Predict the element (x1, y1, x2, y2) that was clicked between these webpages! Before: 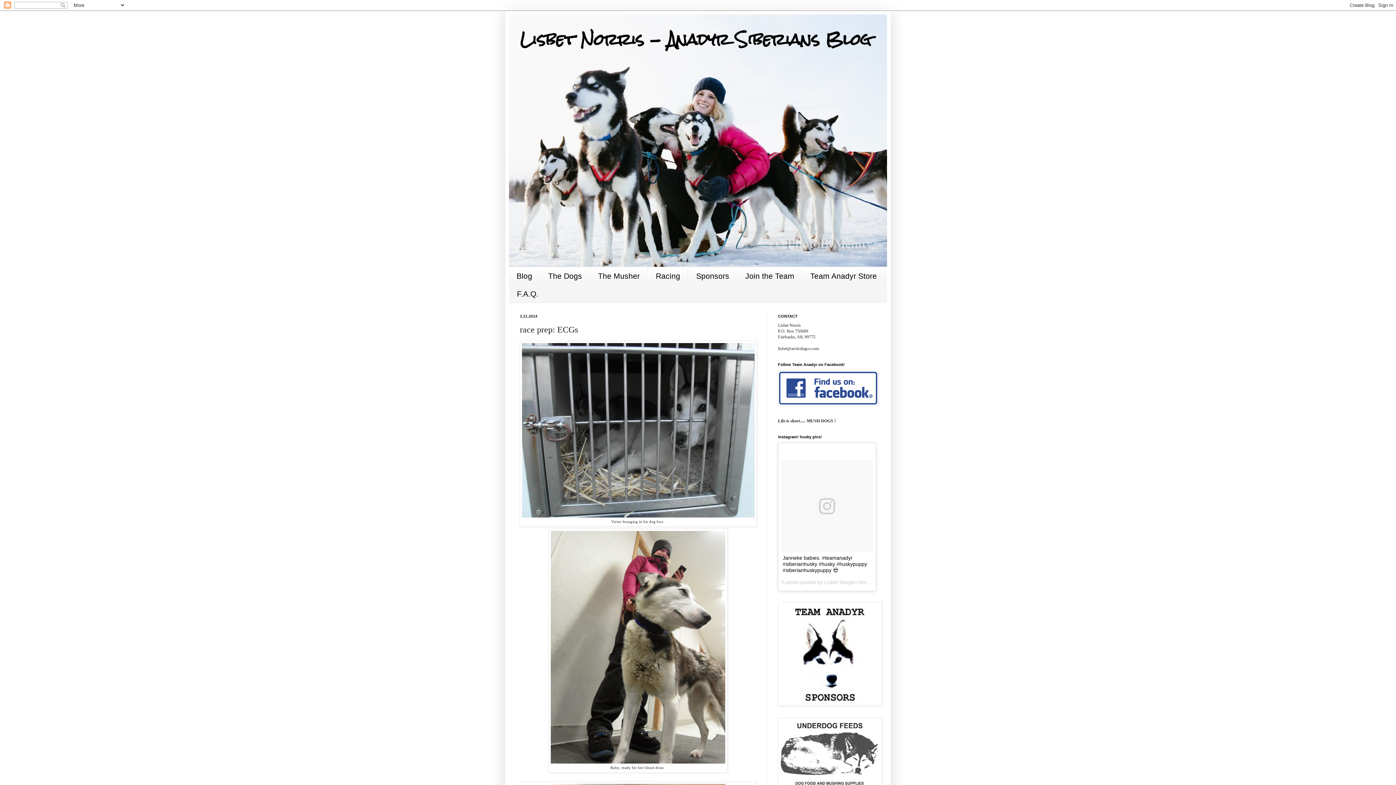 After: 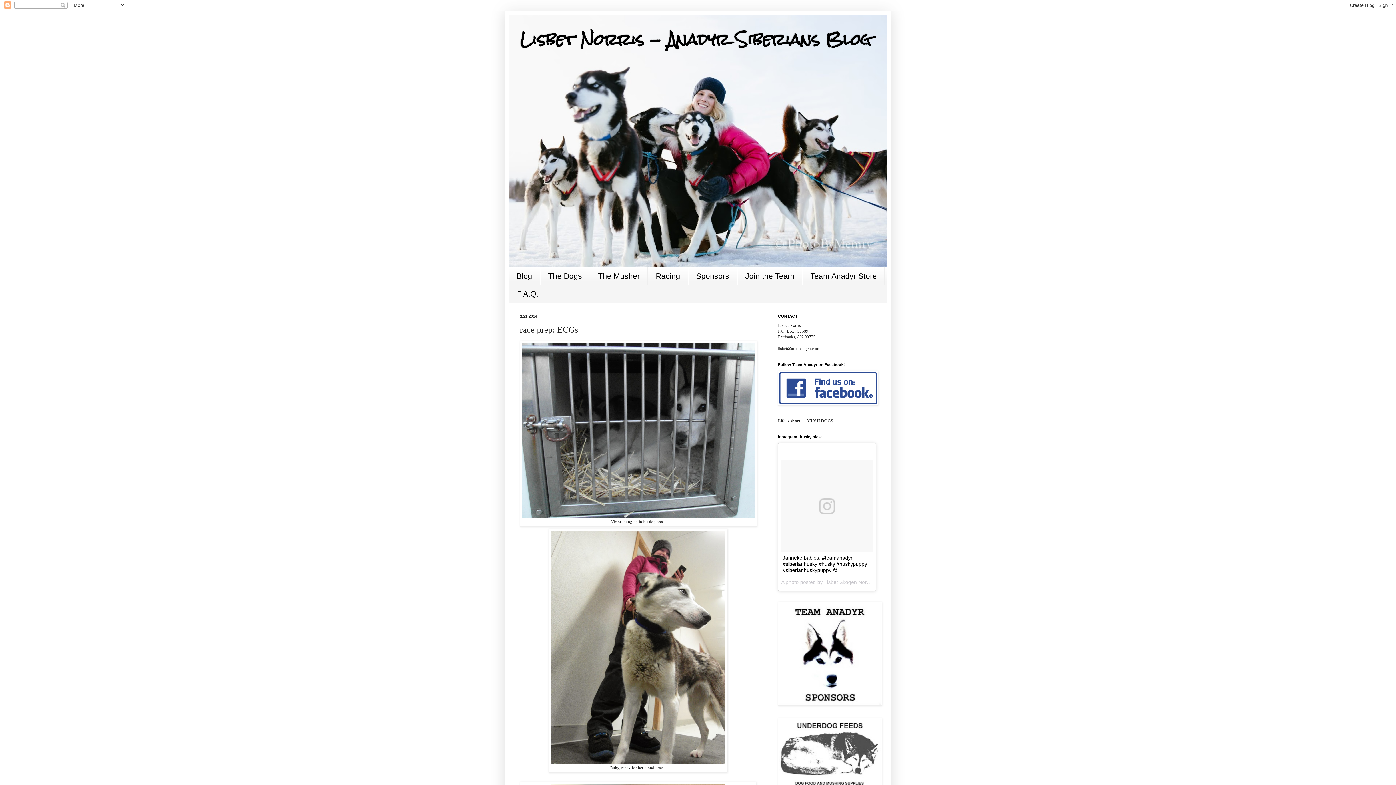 Action: label: Janneke babies. #teamanadyr #siberianhusky #husky #huskypuppy #siberianhuskypuppy 😍 bbox: (782, 555, 867, 573)